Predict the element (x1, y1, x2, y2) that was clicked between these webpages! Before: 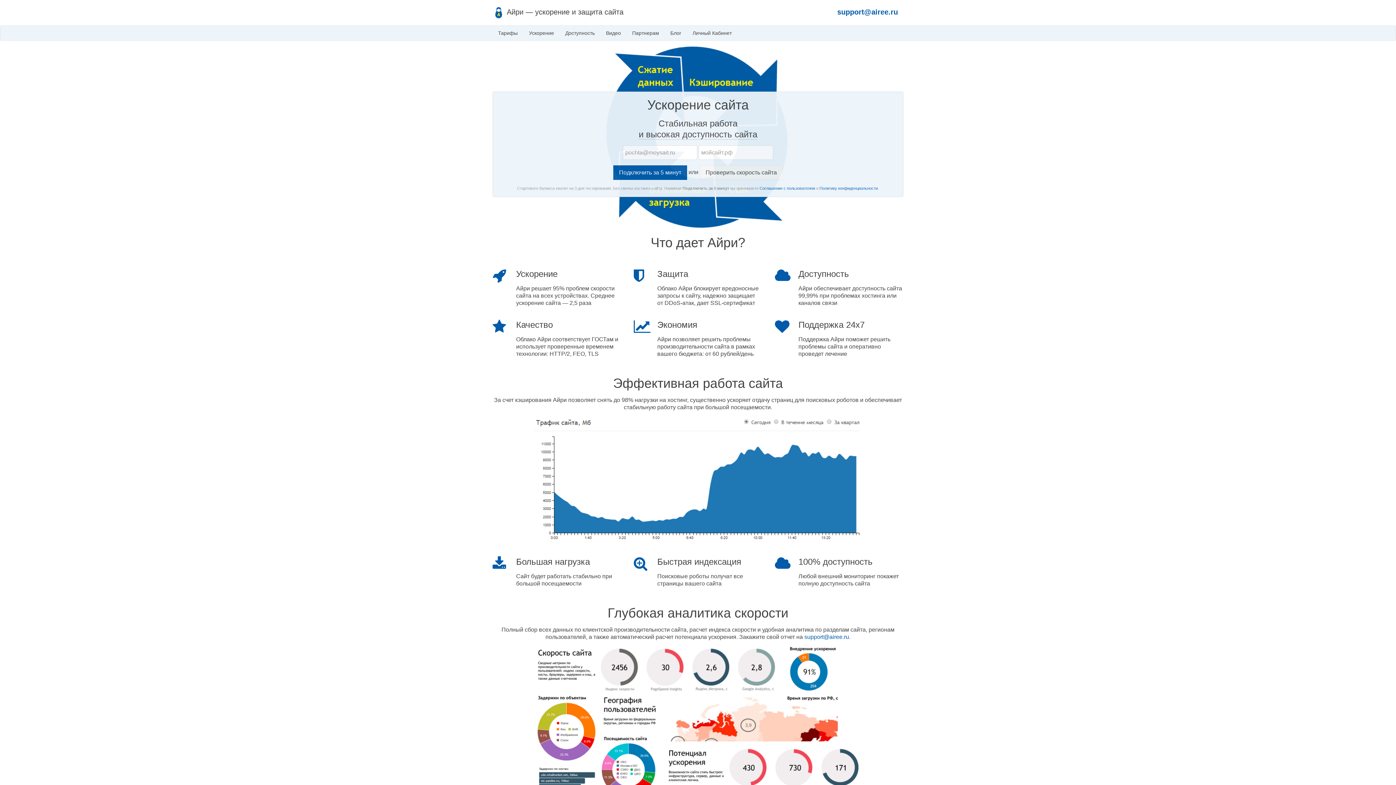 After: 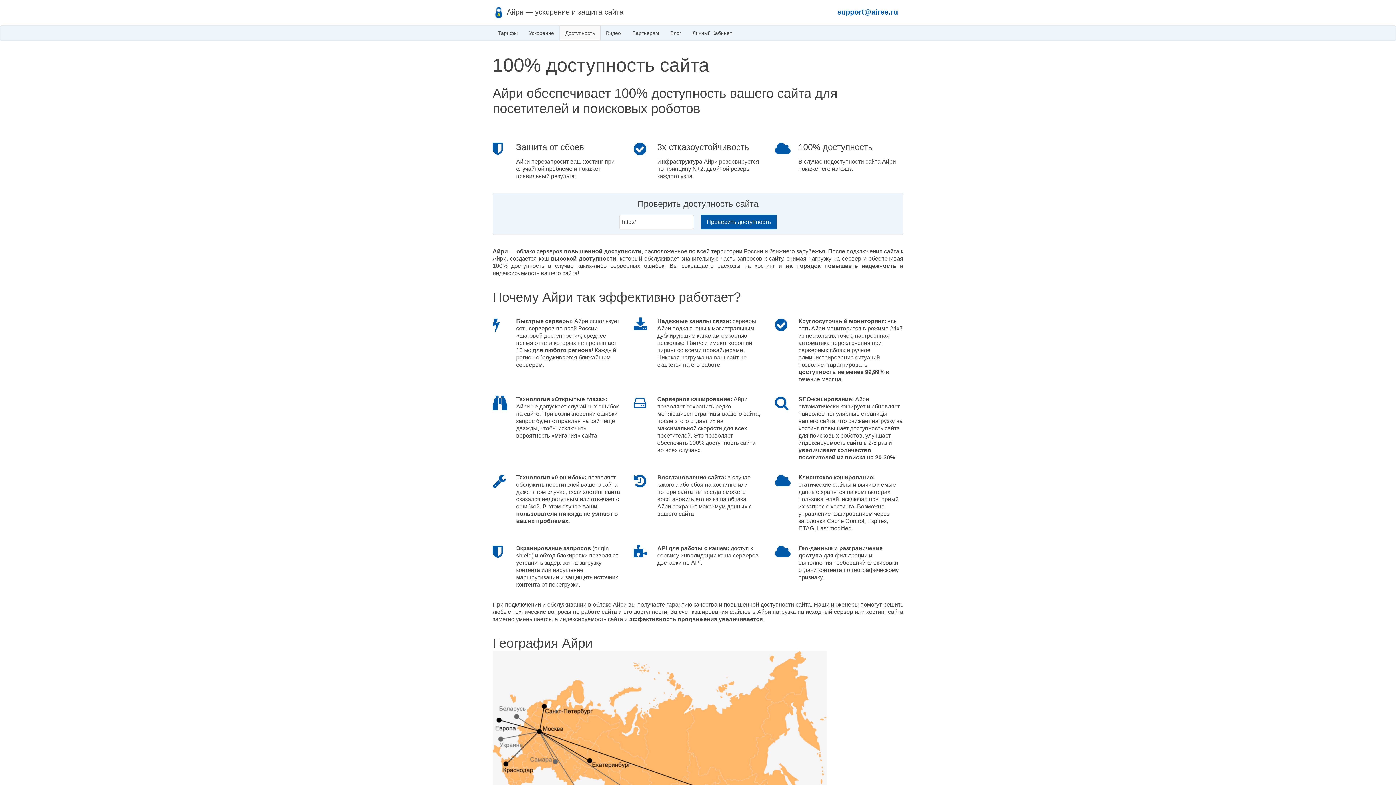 Action: label: Доступность bbox: (559, 25, 600, 40)